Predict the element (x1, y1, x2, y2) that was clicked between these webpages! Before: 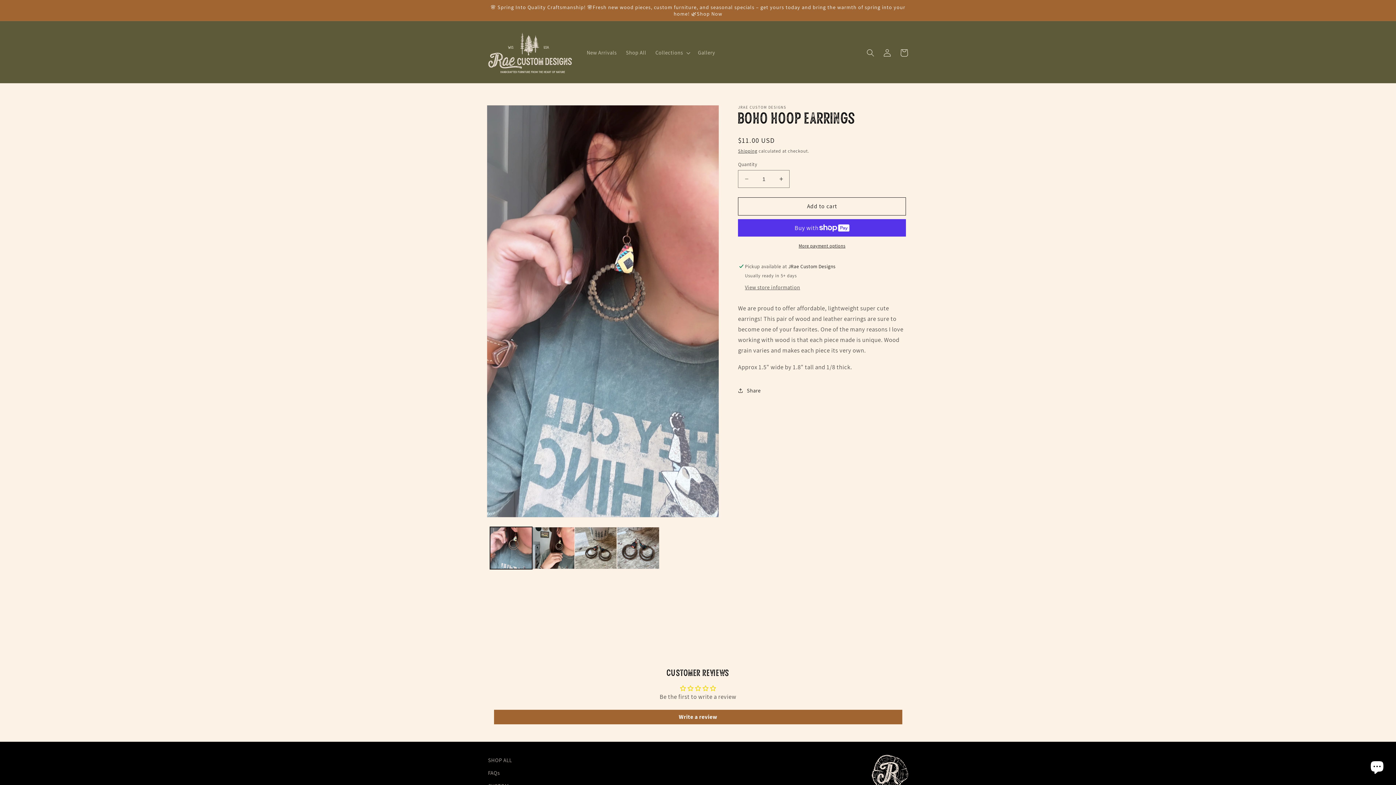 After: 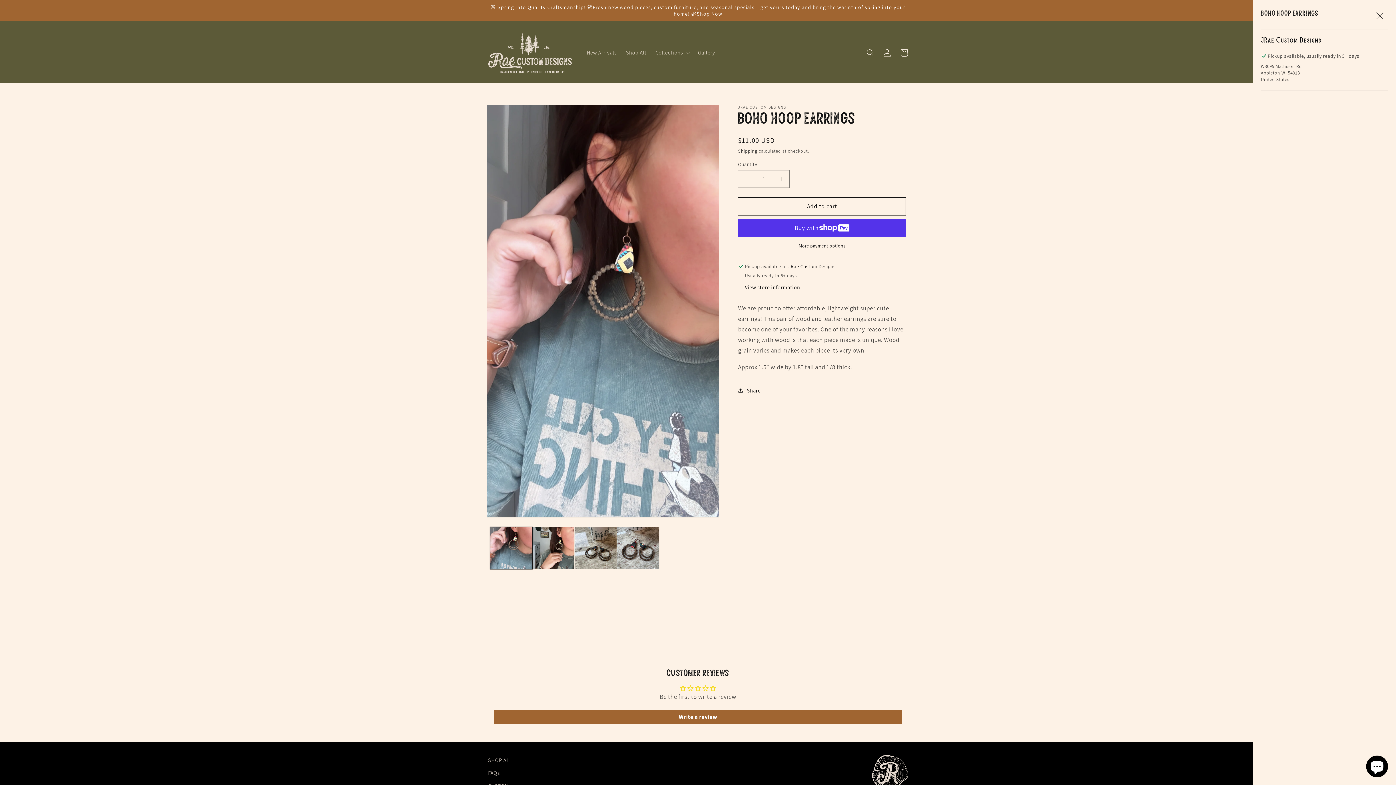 Action: label: View store information bbox: (745, 283, 800, 291)